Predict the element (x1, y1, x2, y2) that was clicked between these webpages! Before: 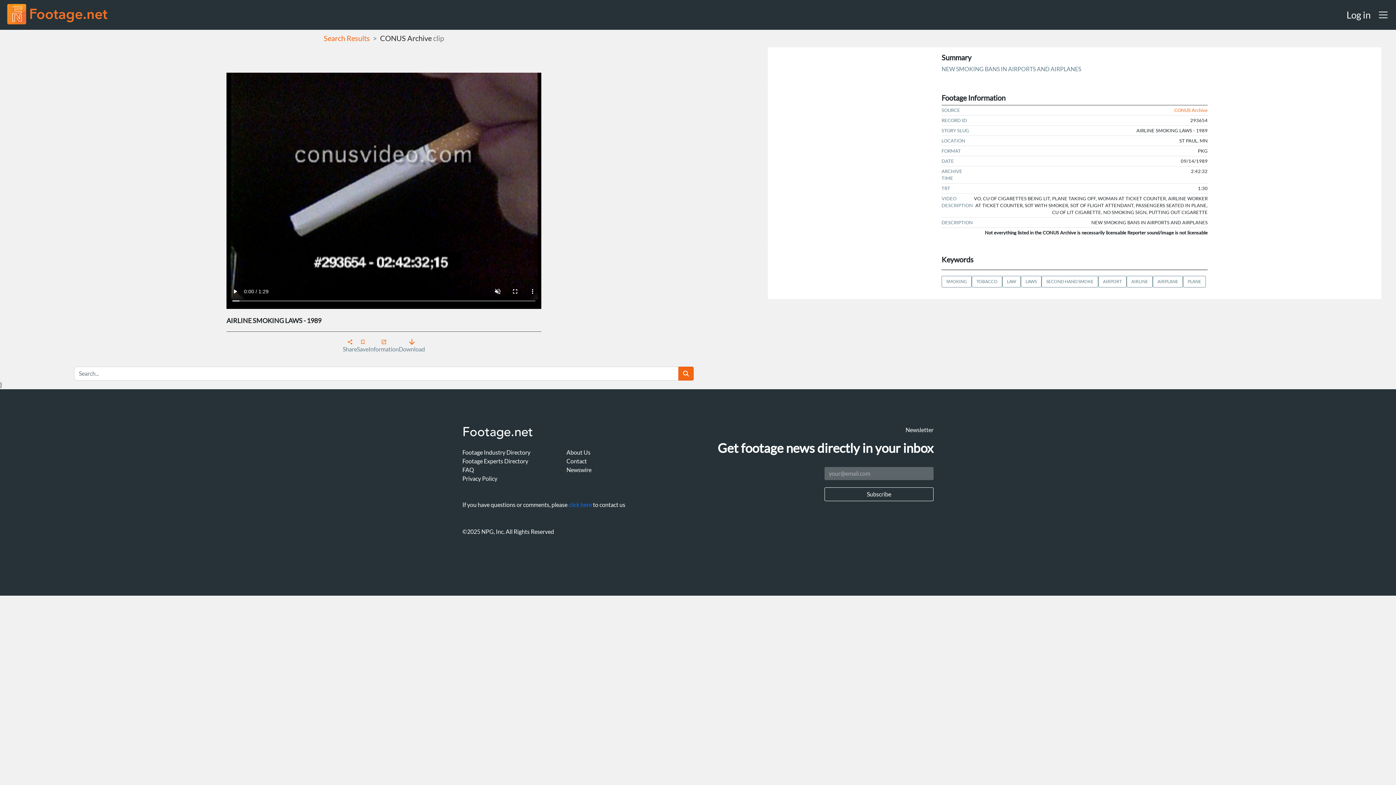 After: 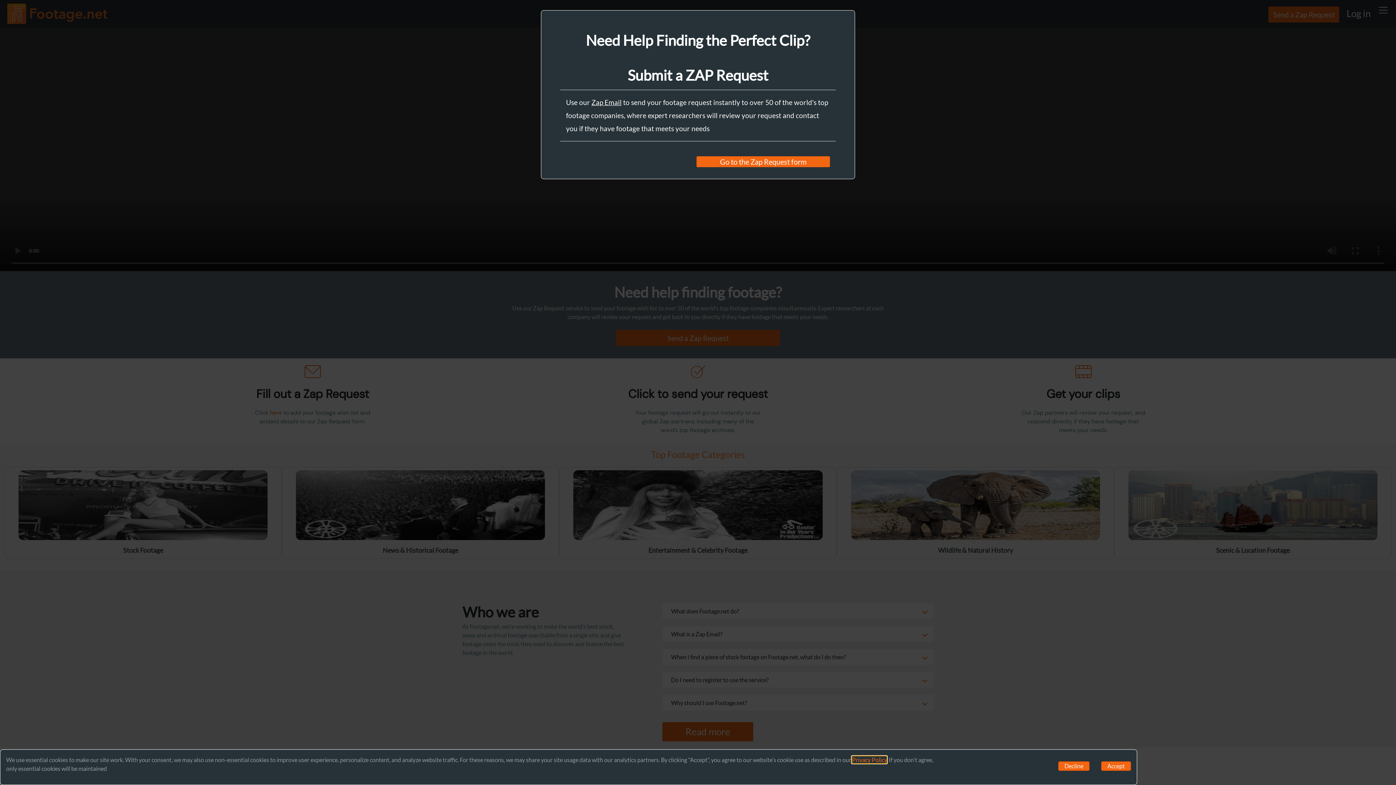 Action: bbox: (7, 0, 107, 29)